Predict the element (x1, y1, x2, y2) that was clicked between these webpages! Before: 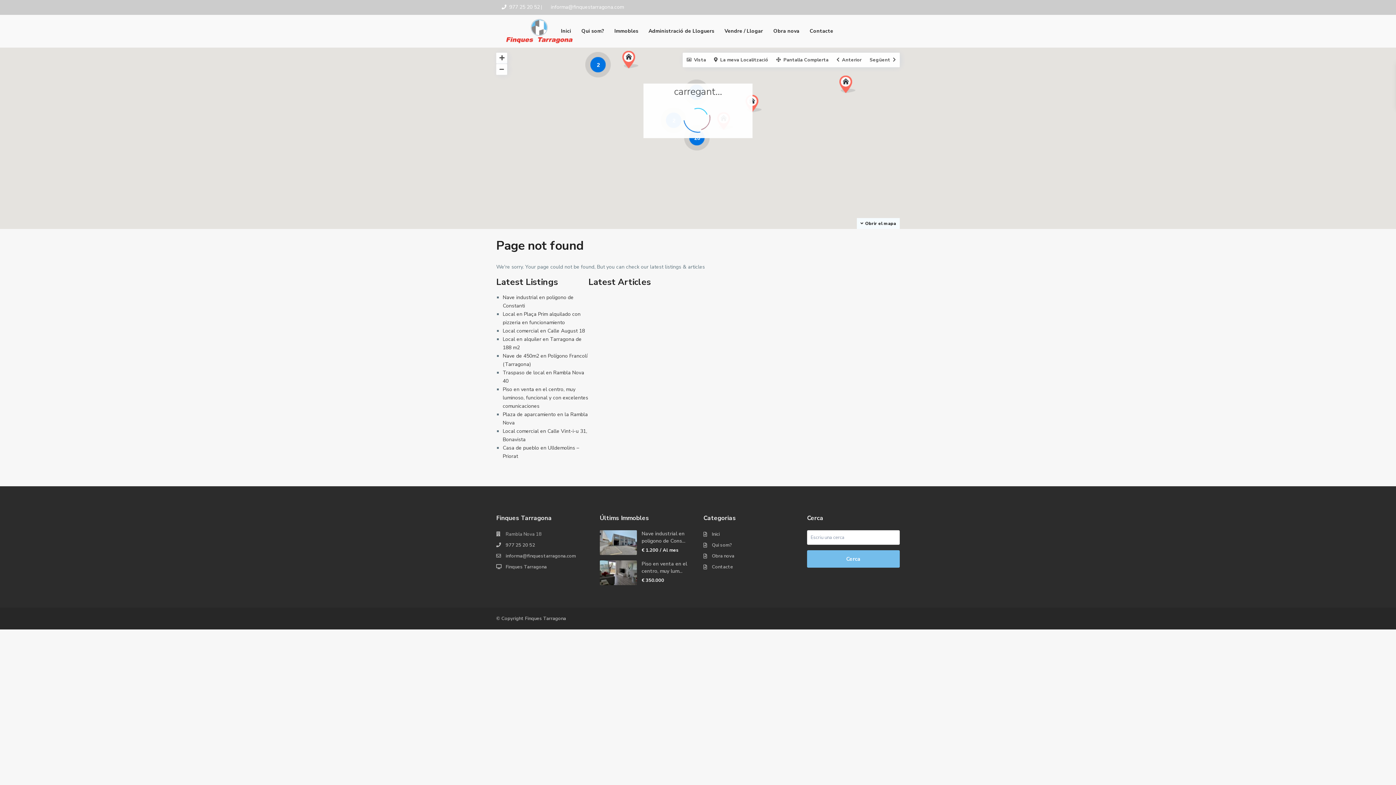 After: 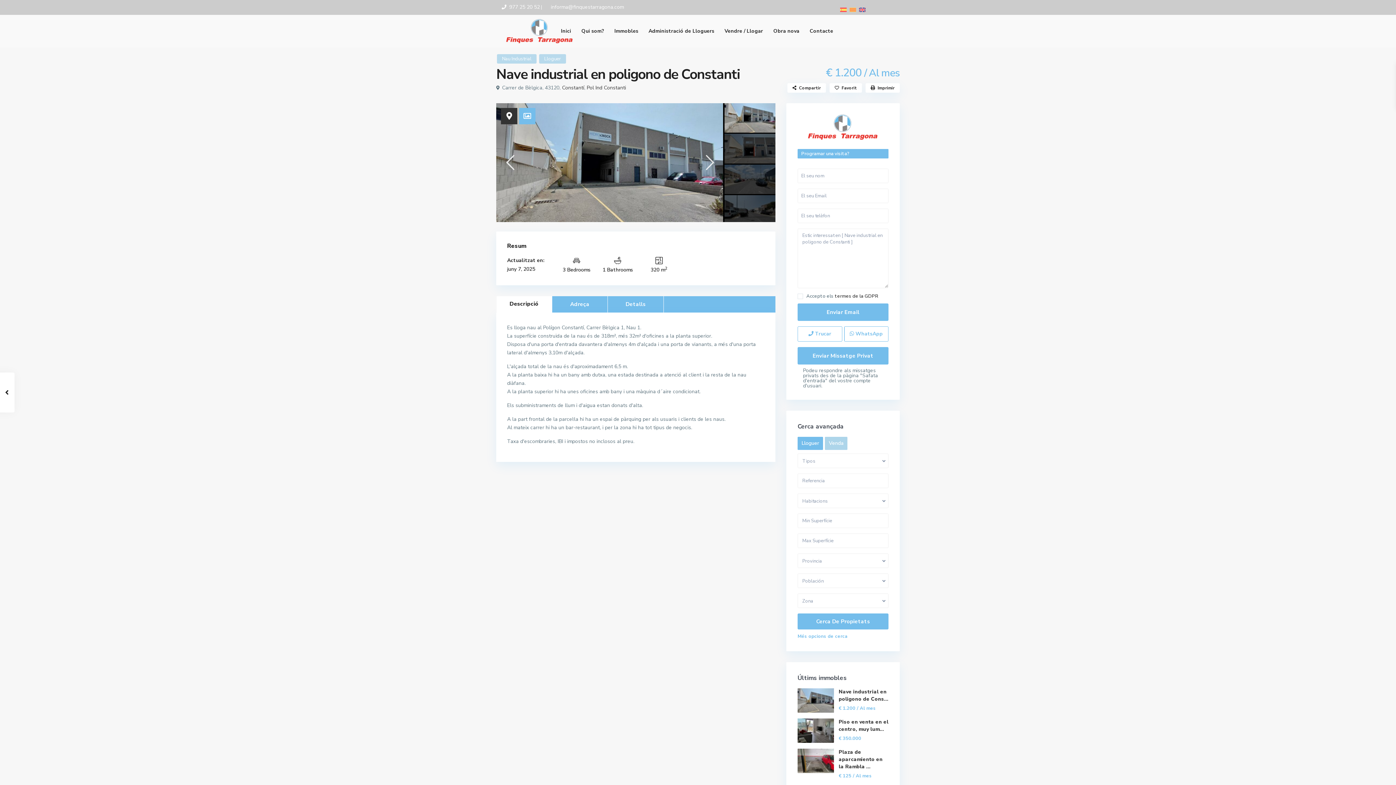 Action: bbox: (641, 530, 685, 544) label: Nave industrial en poligono de Cons...